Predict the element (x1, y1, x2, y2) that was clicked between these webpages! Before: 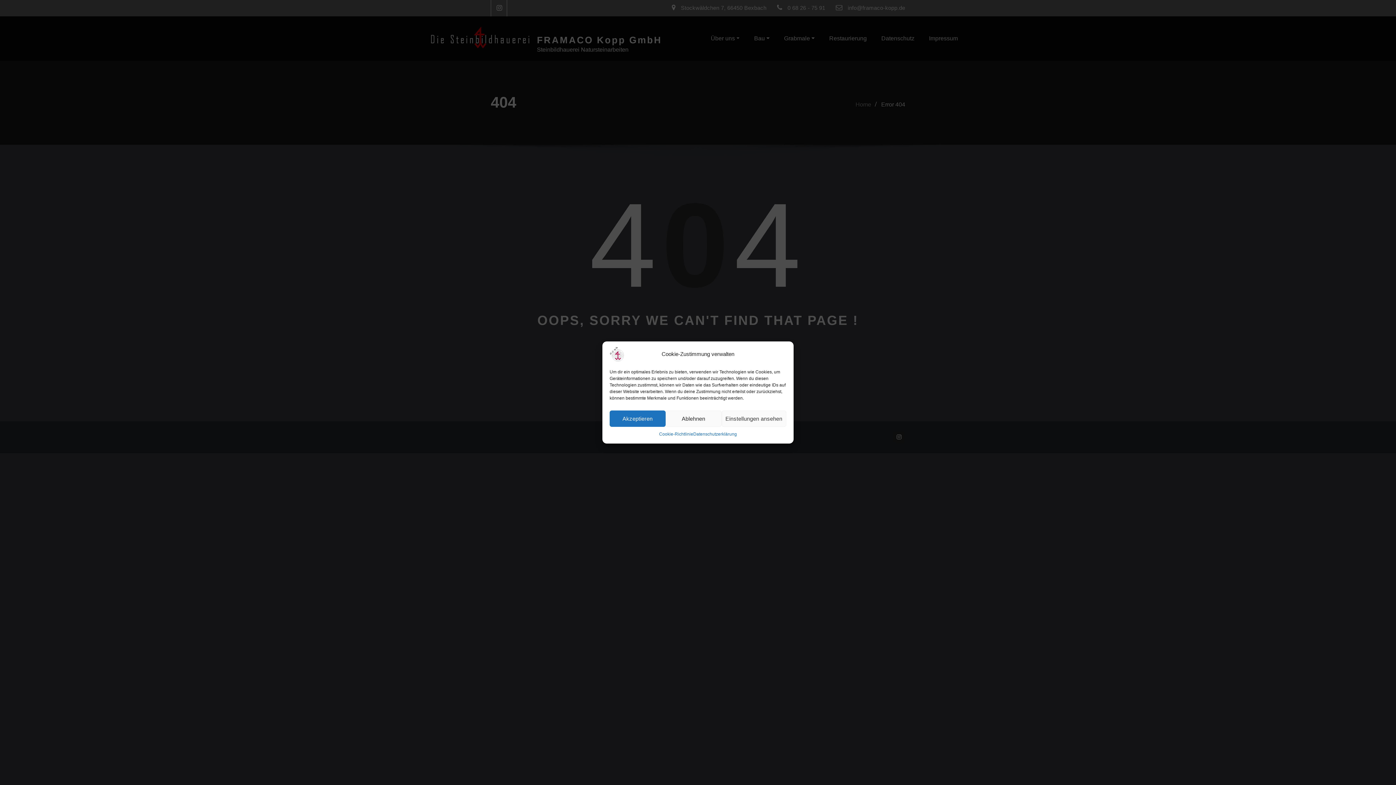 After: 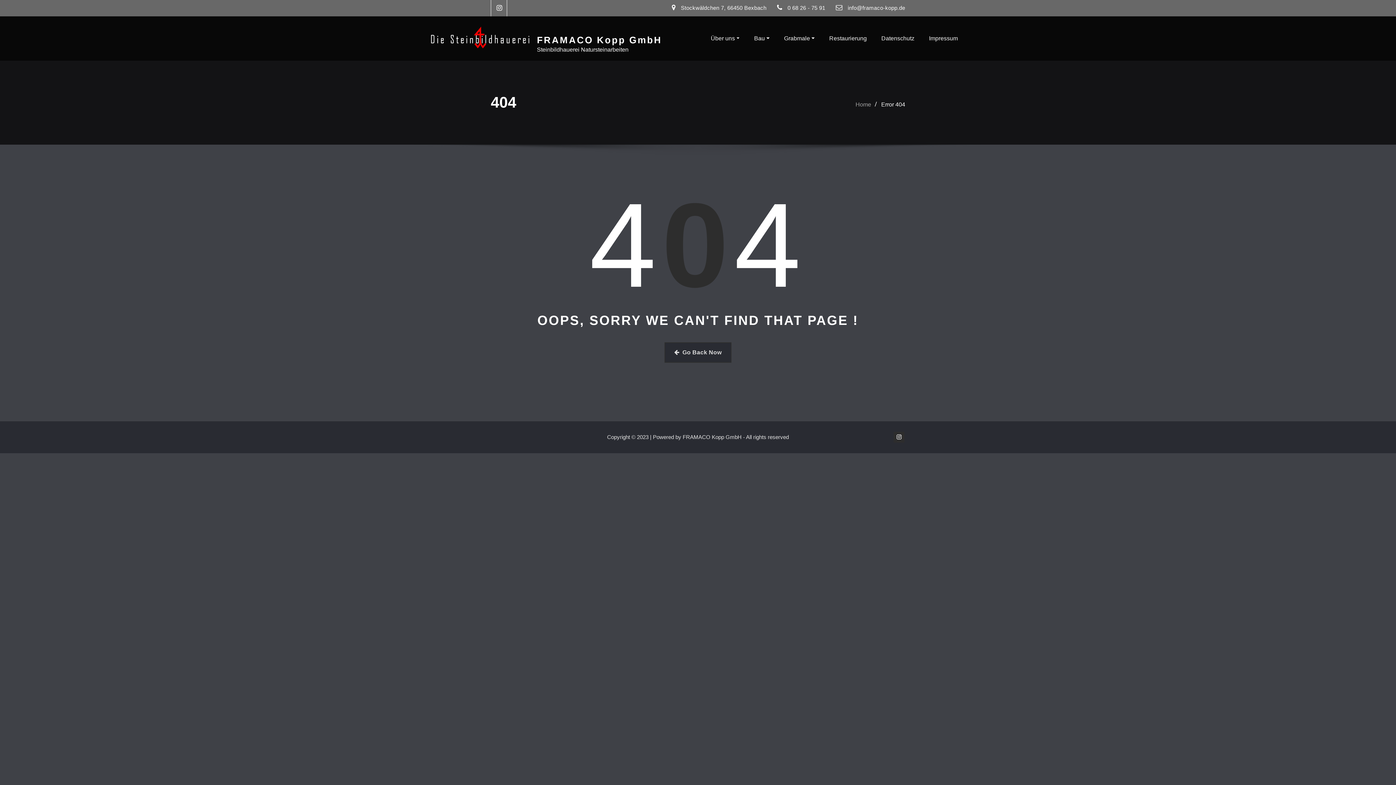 Action: bbox: (609, 410, 665, 427) label: Akzeptieren